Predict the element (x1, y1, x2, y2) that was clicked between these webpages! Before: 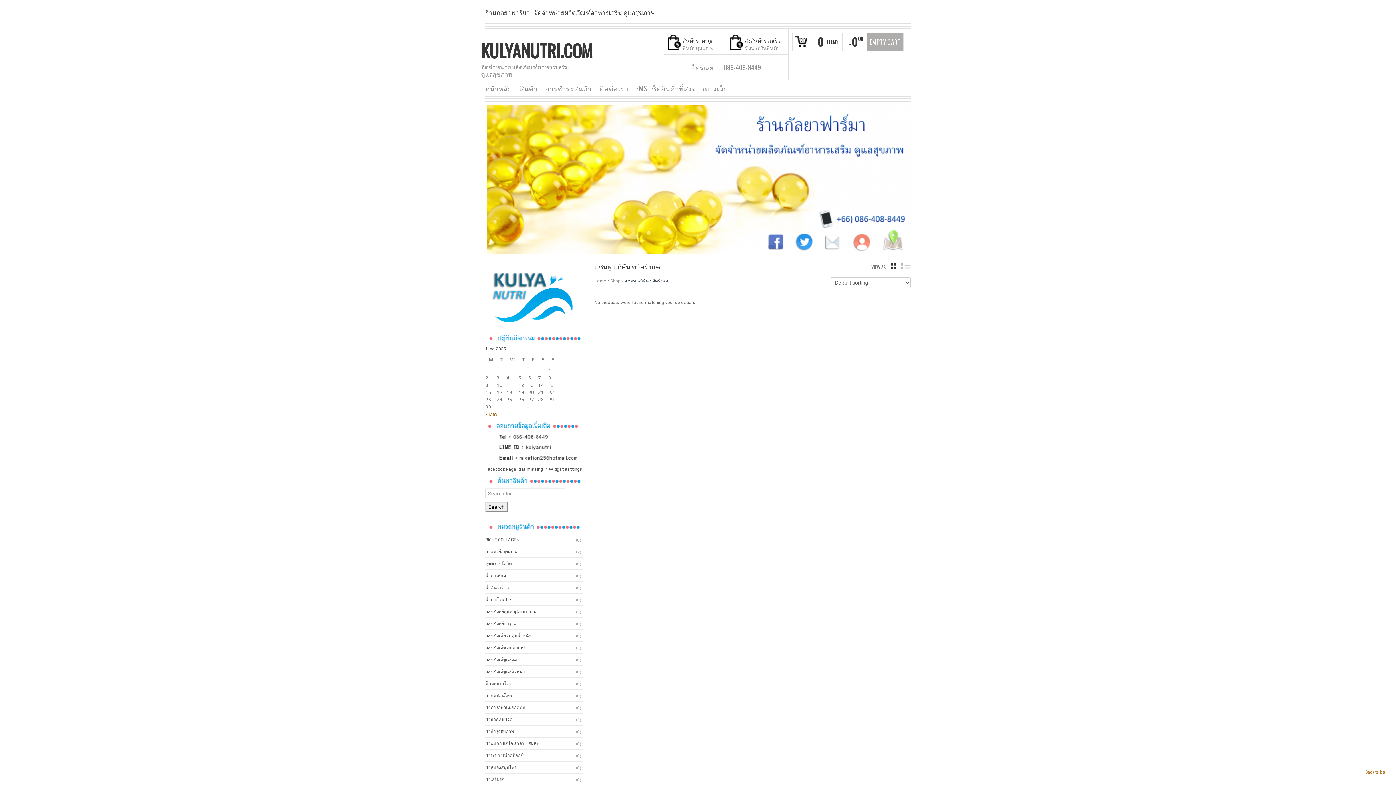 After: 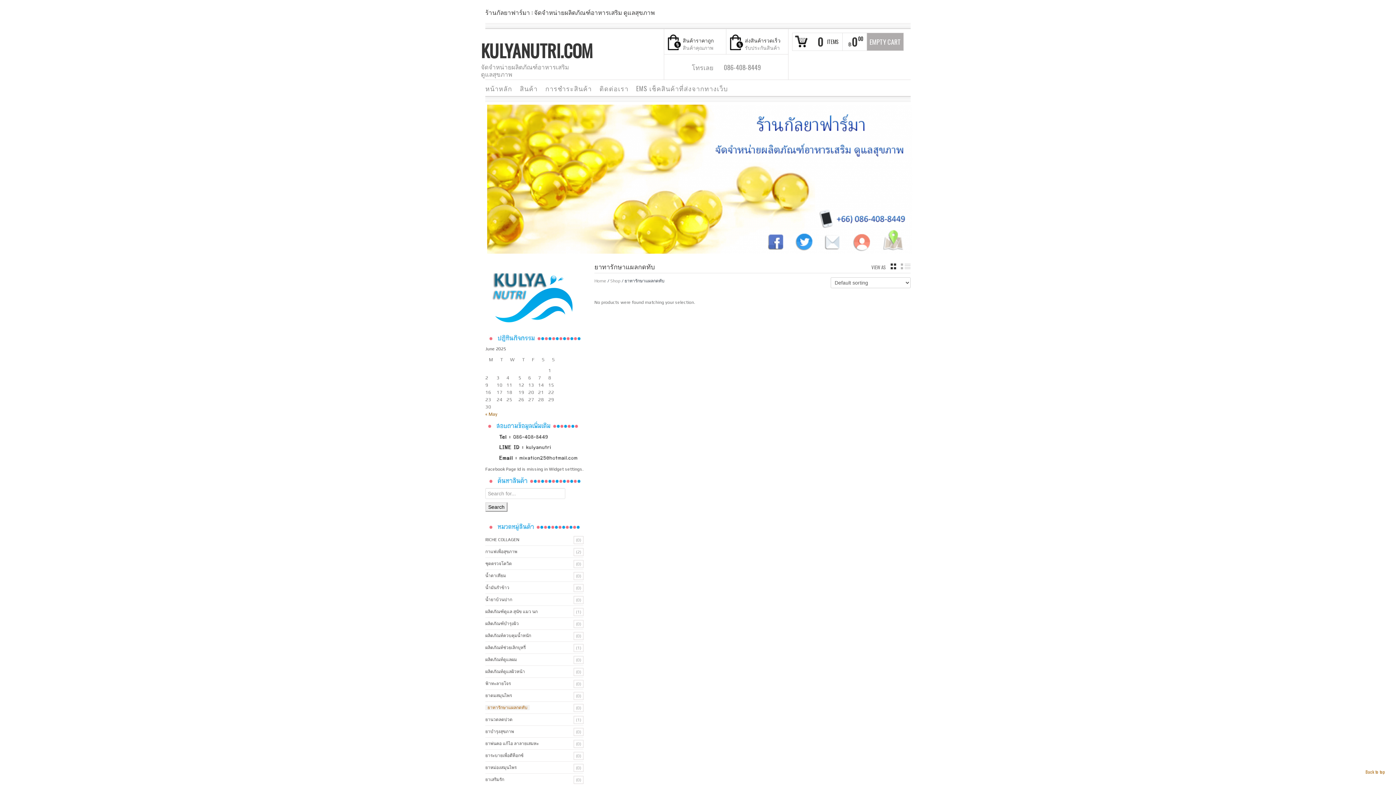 Action: label: ยาทารักษาแผลกดทับ bbox: (485, 705, 525, 710)